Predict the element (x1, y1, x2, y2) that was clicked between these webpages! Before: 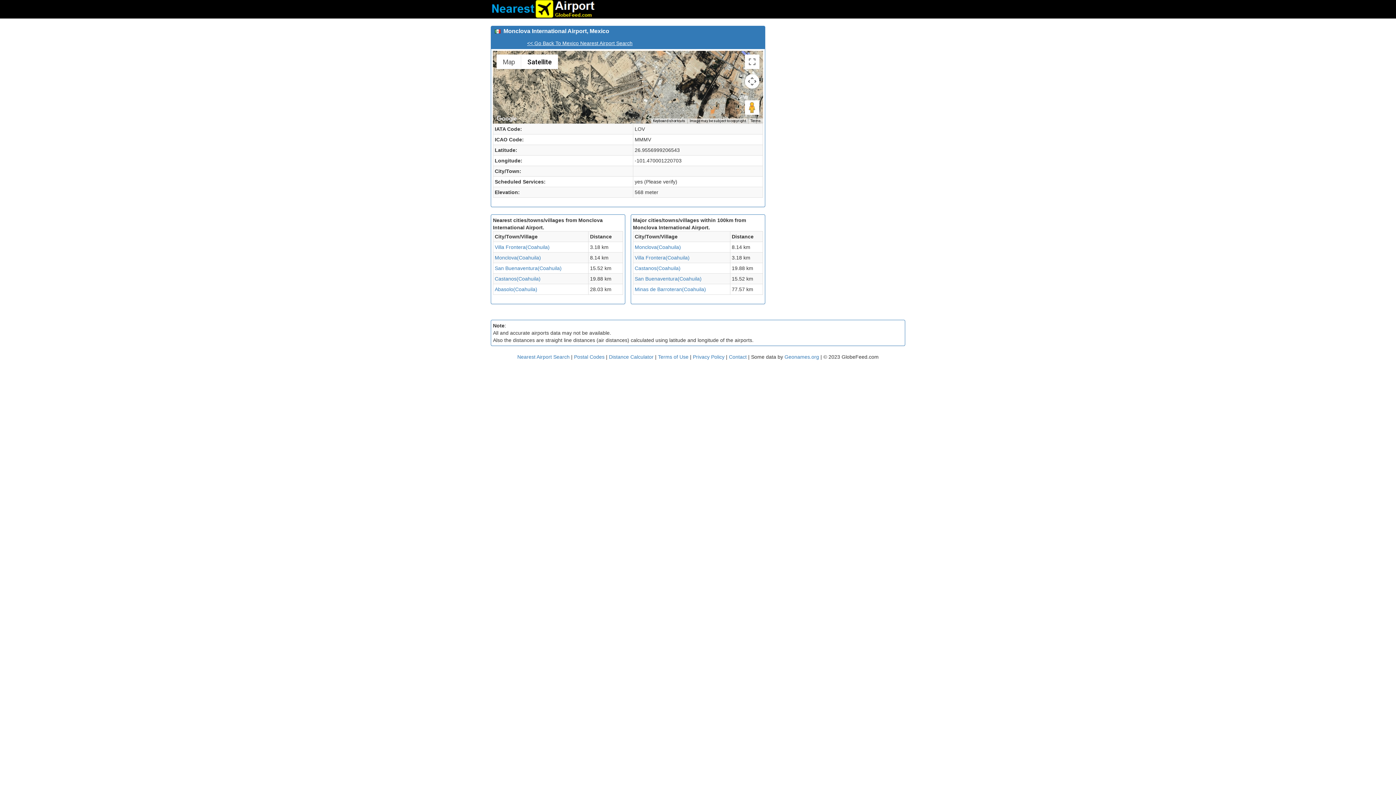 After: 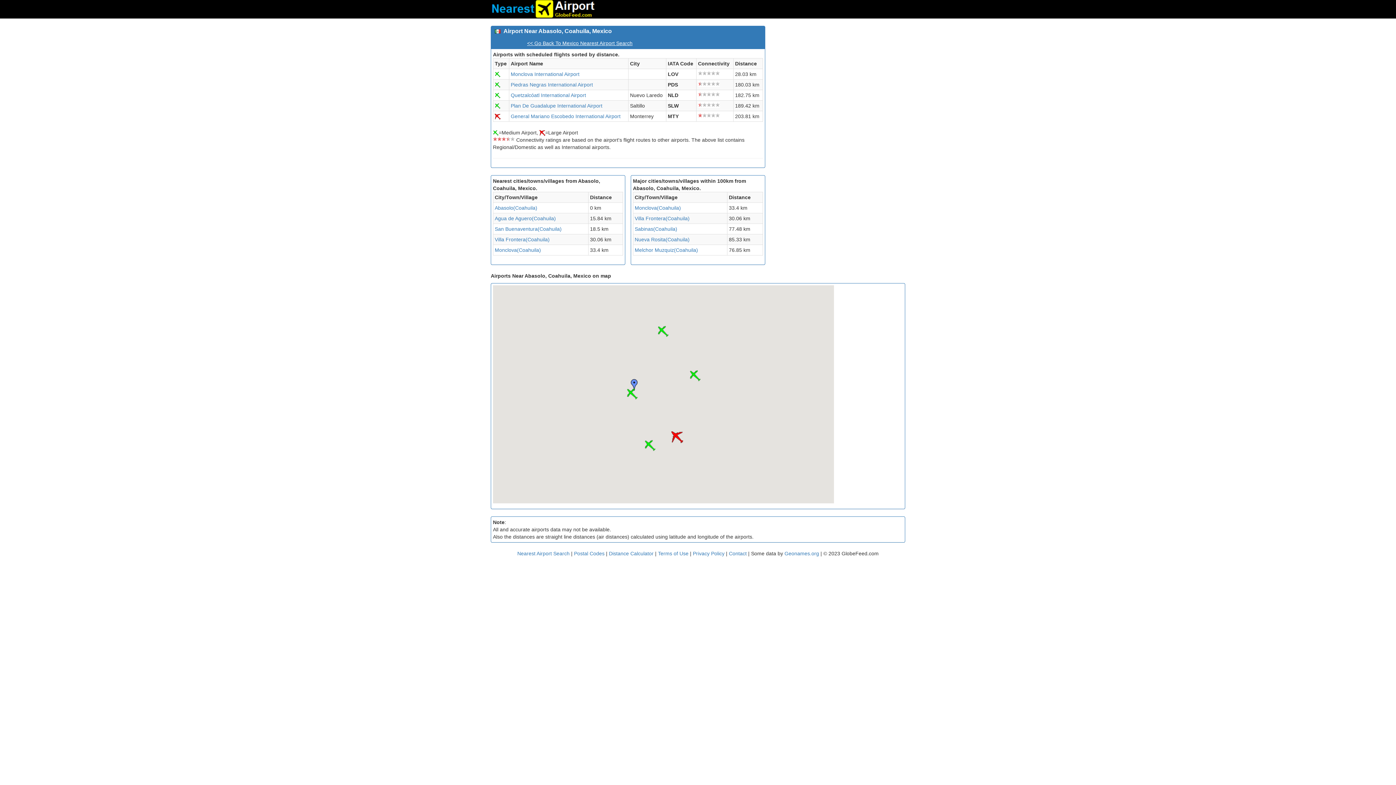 Action: label: Abasolo(Coahuila) bbox: (494, 286, 537, 292)